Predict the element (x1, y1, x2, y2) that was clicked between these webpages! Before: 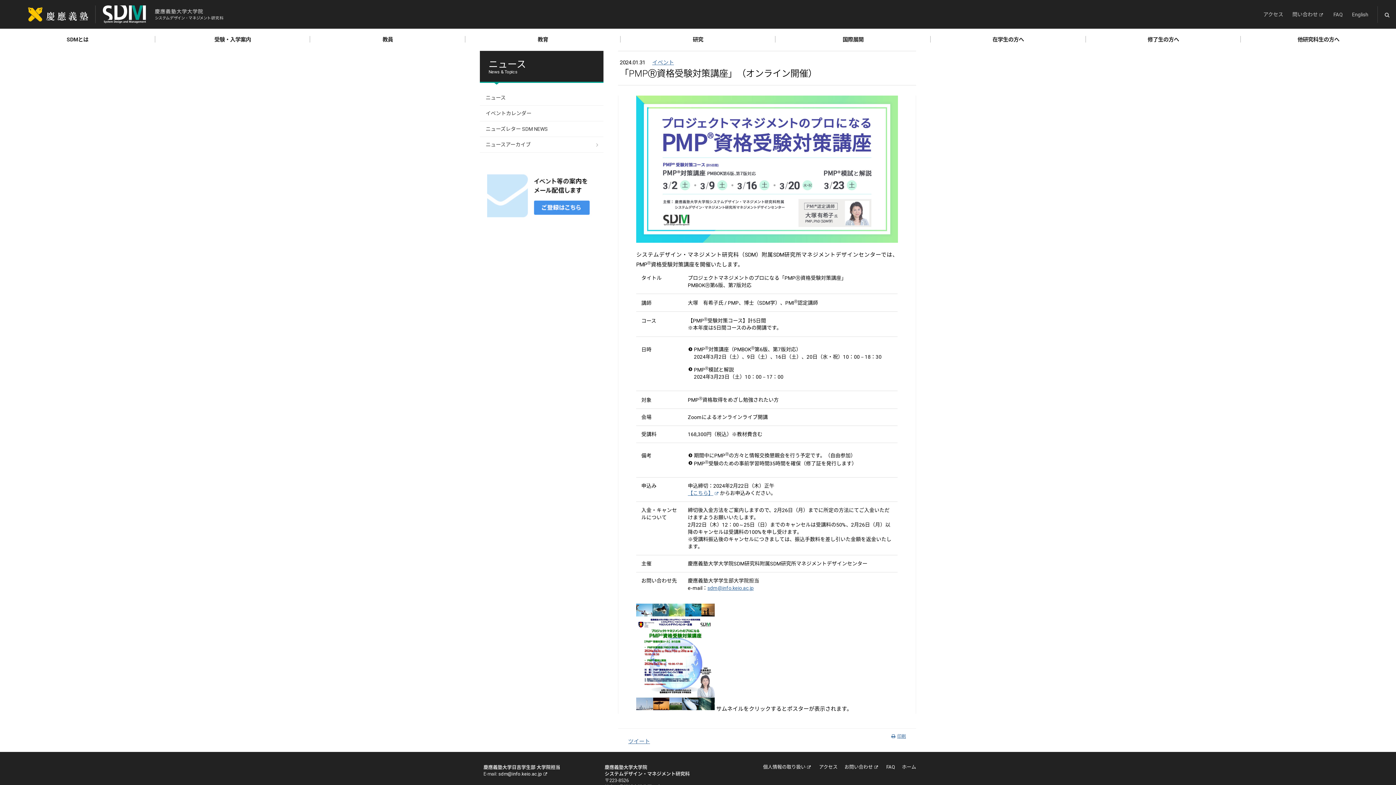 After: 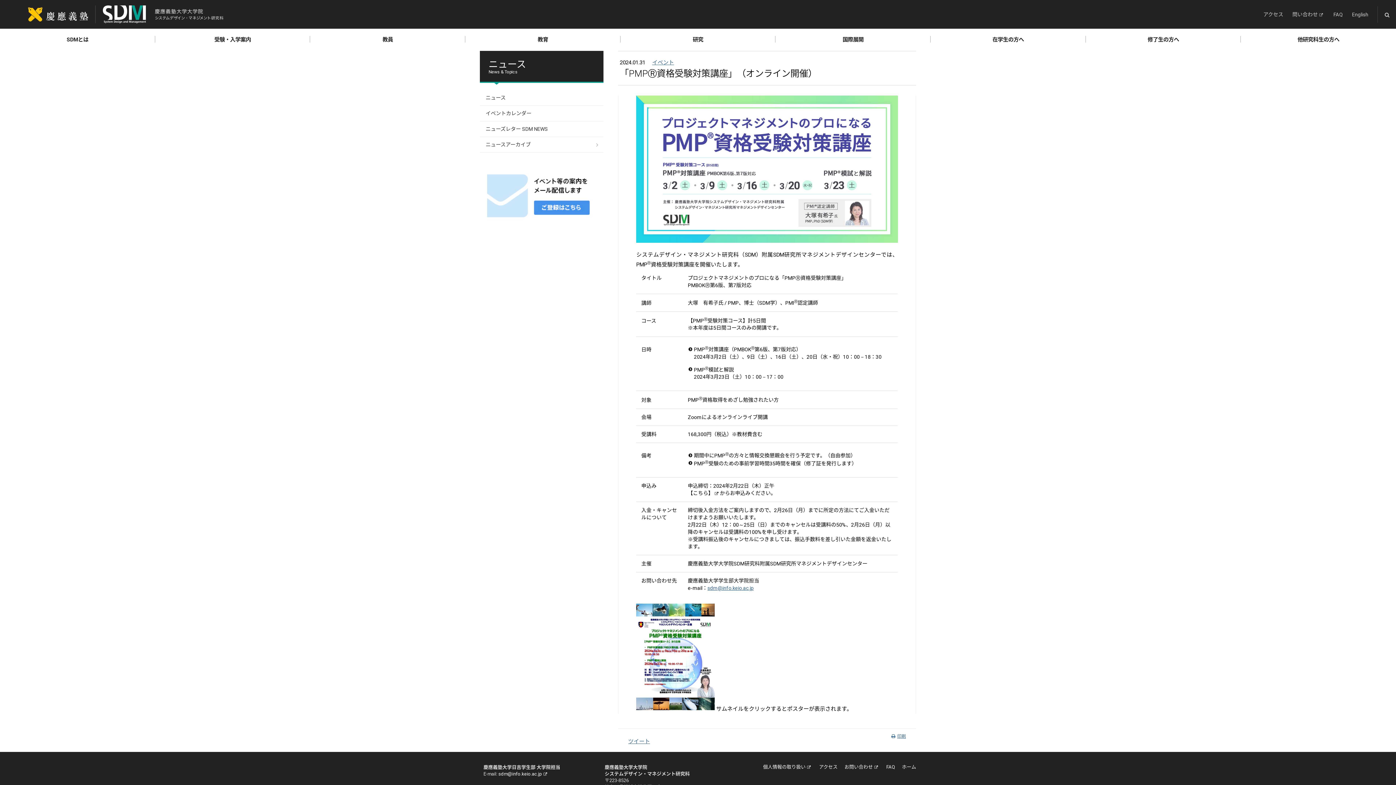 Action: bbox: (688, 490, 720, 496) label: 【こちら】